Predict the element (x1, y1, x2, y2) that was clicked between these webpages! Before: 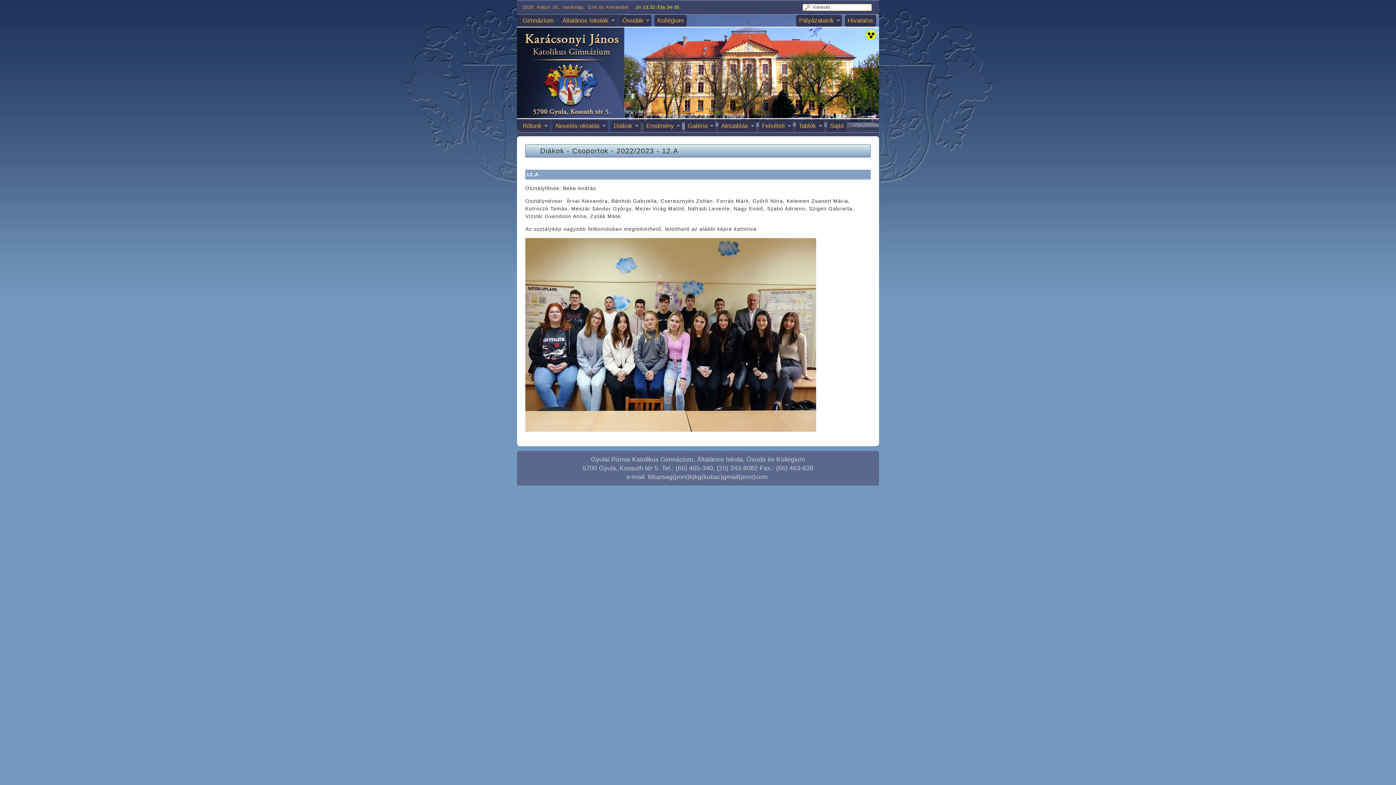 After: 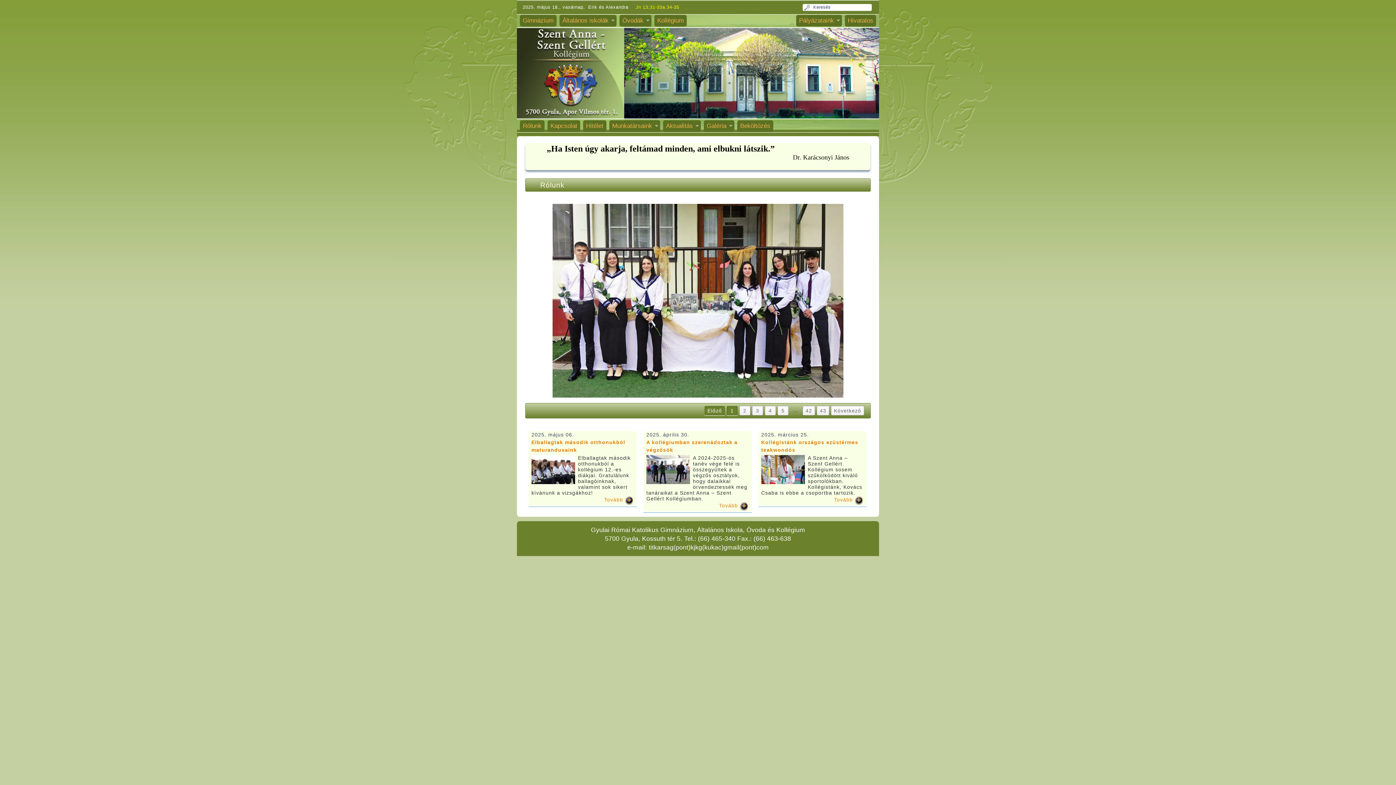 Action: label: Kollégium bbox: (654, 14, 686, 26)